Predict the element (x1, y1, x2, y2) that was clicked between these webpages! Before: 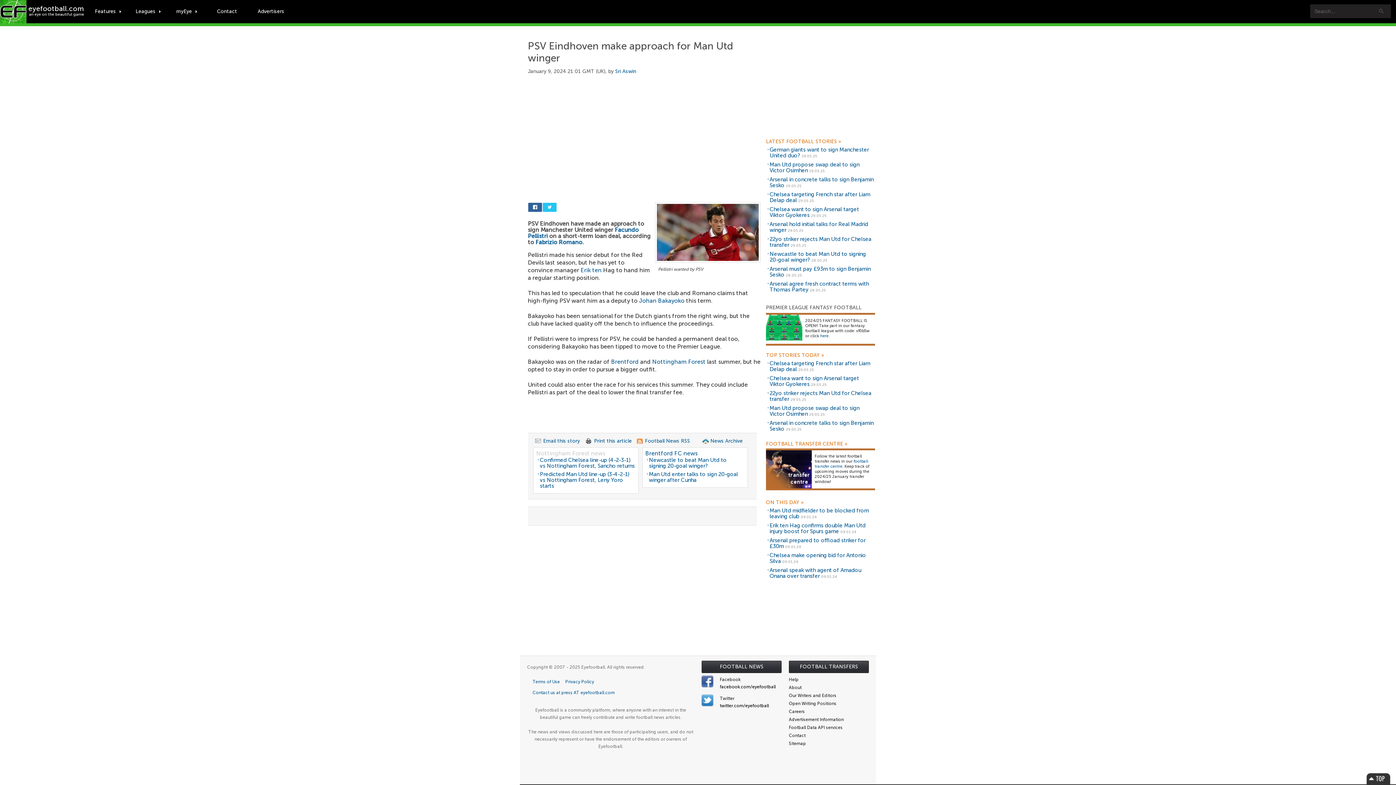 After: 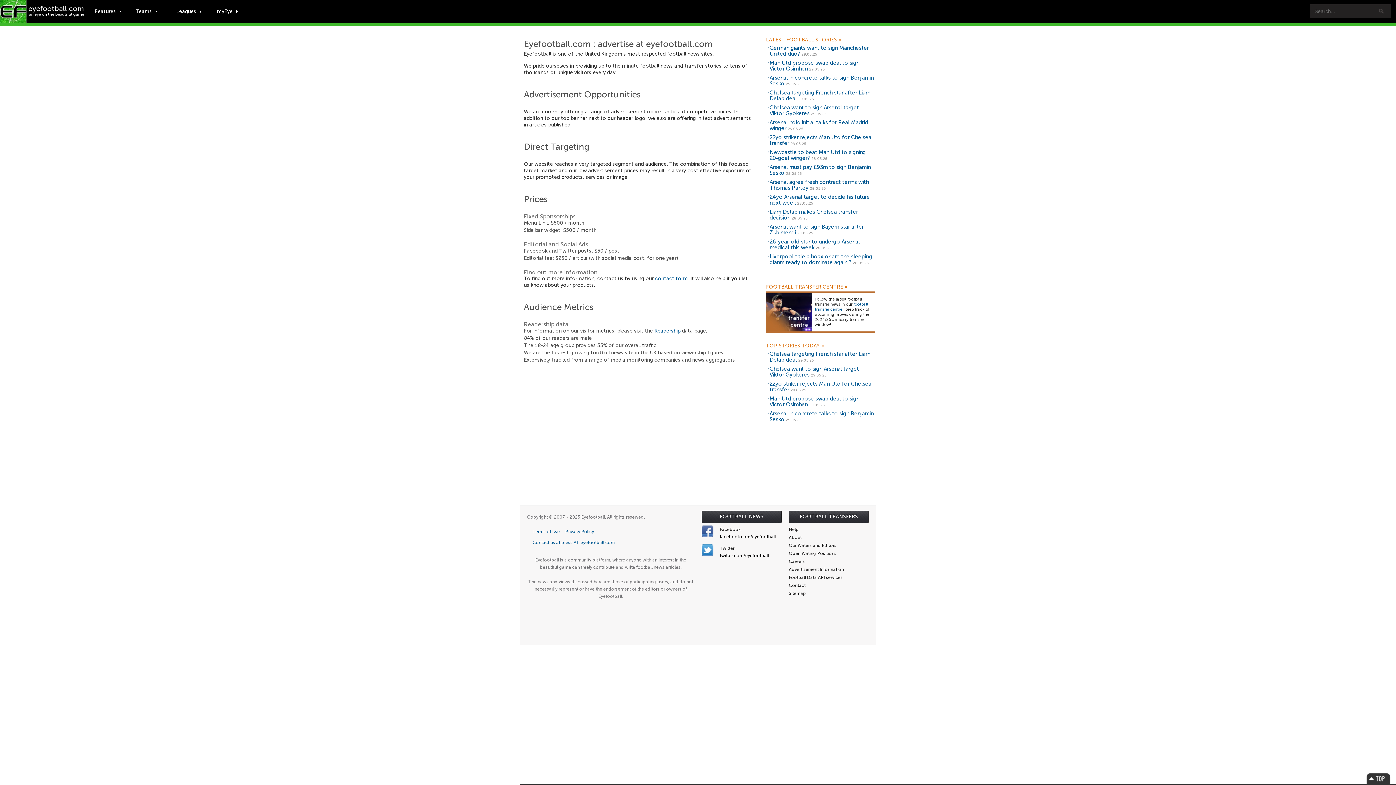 Action: bbox: (252, 4, 289, 18) label: Advertisers